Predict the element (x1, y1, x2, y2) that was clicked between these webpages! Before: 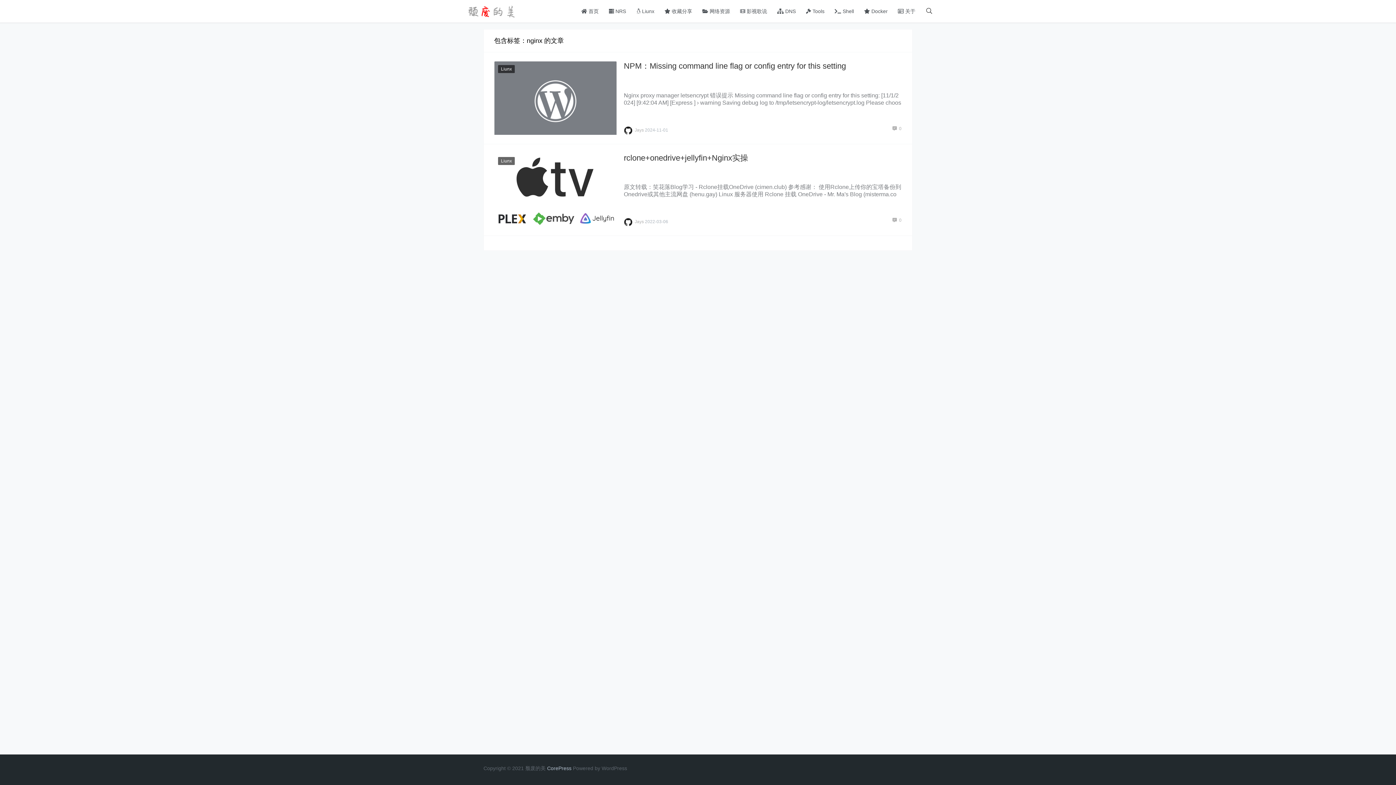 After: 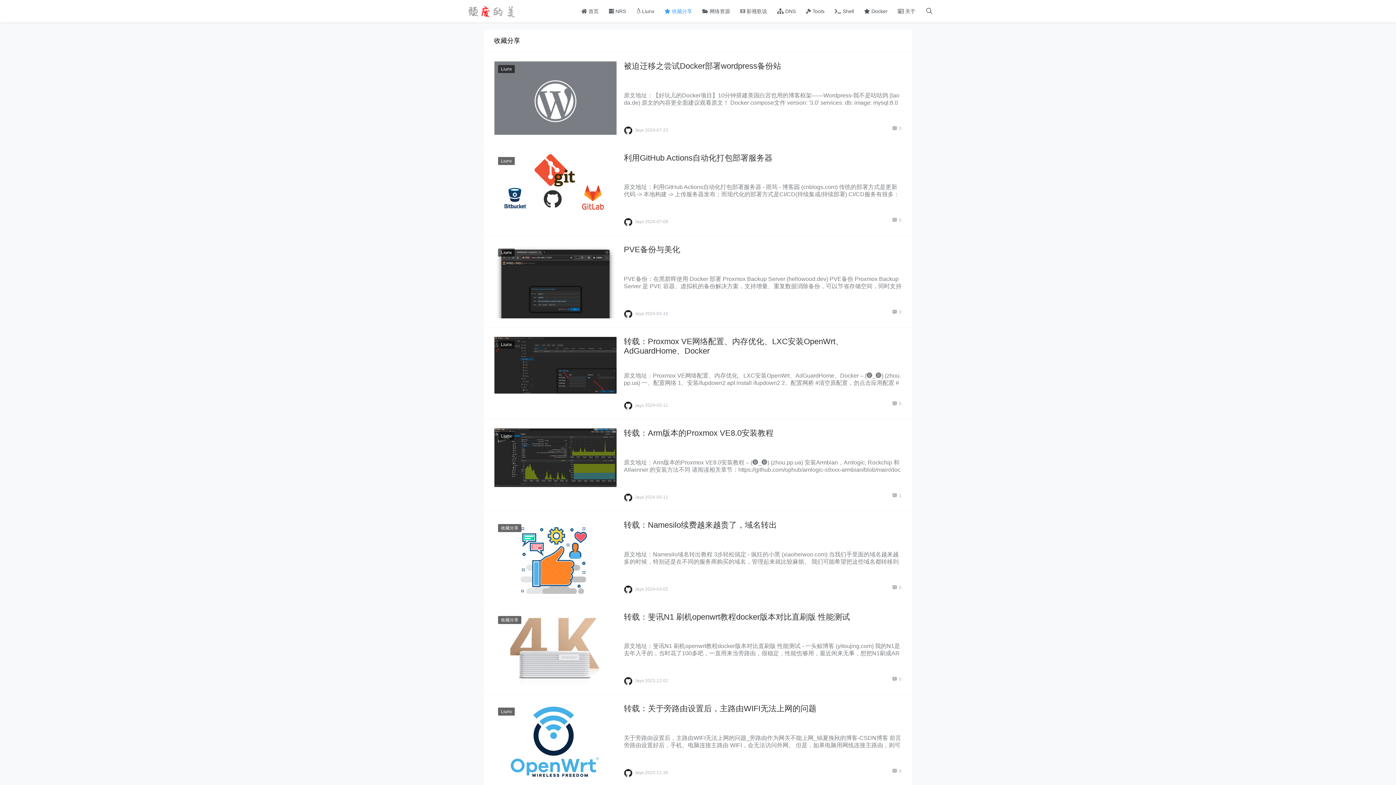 Action: bbox: (659, 0, 697, 22) label:  收藏分享